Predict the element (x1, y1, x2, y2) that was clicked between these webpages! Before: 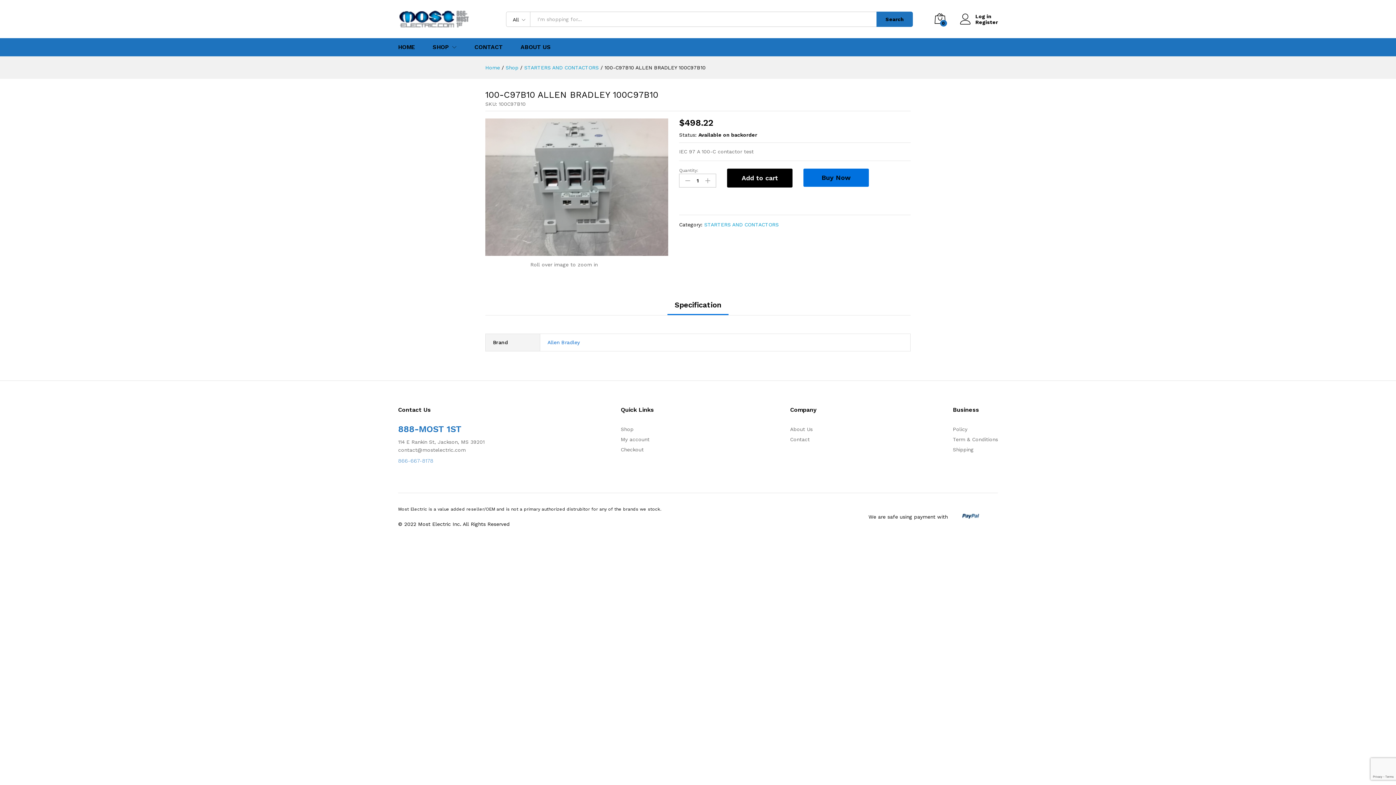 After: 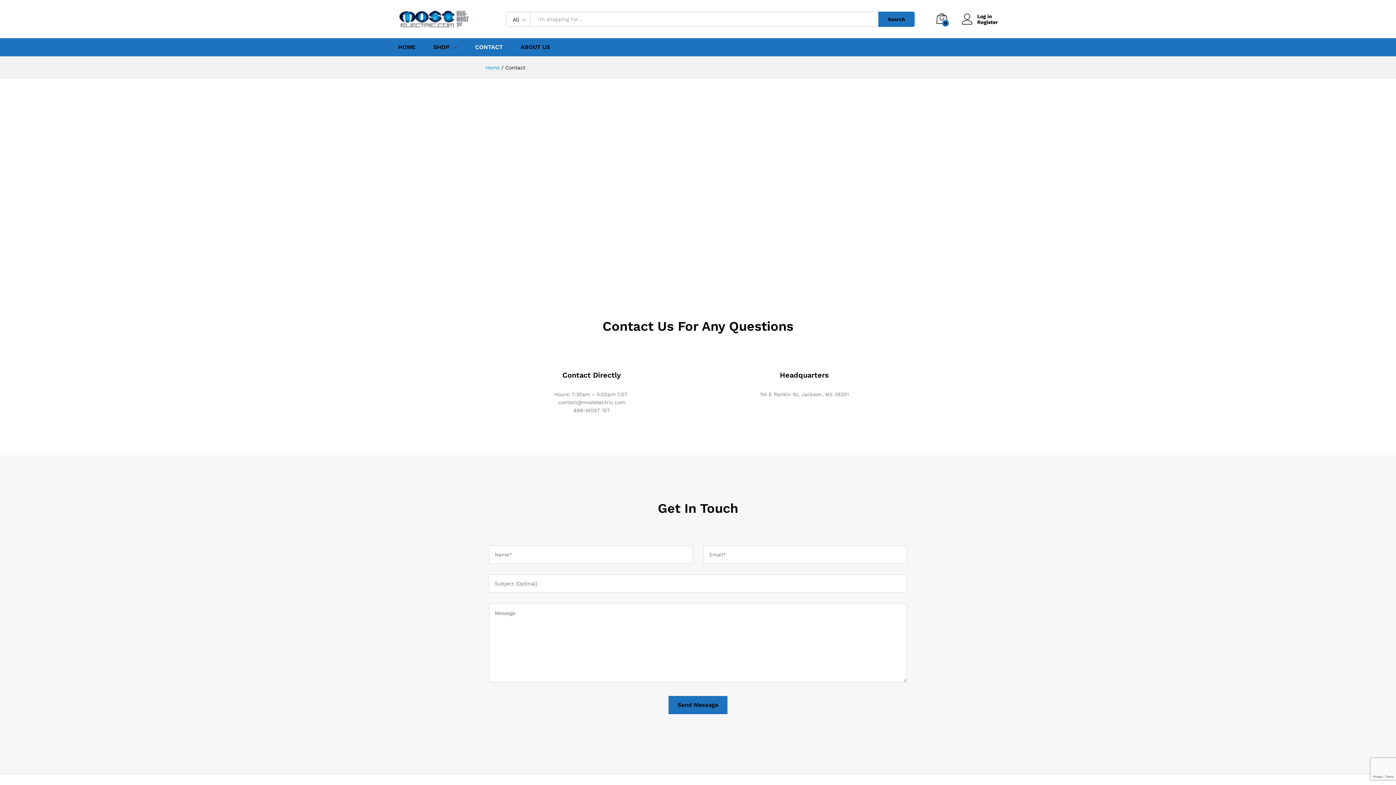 Action: bbox: (790, 436, 809, 442) label: Contact